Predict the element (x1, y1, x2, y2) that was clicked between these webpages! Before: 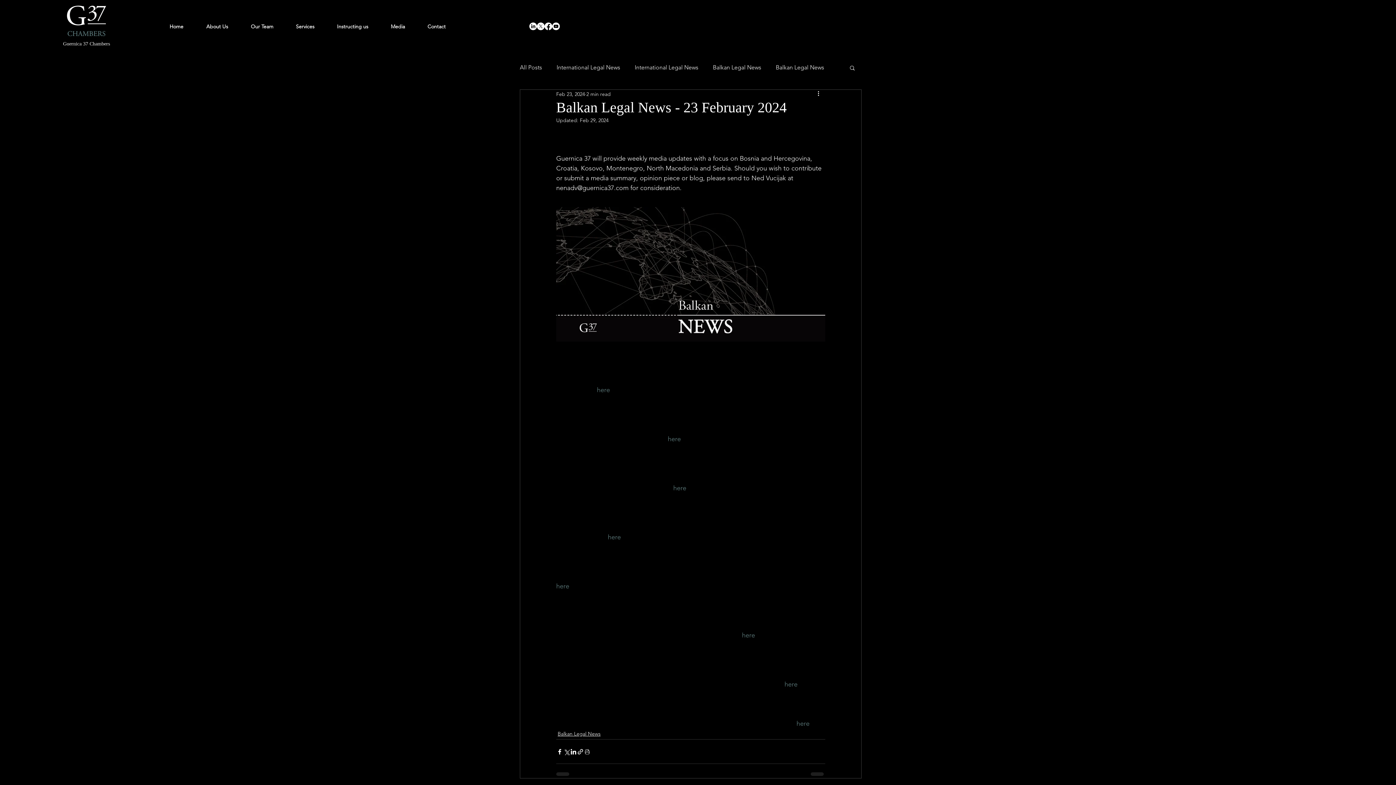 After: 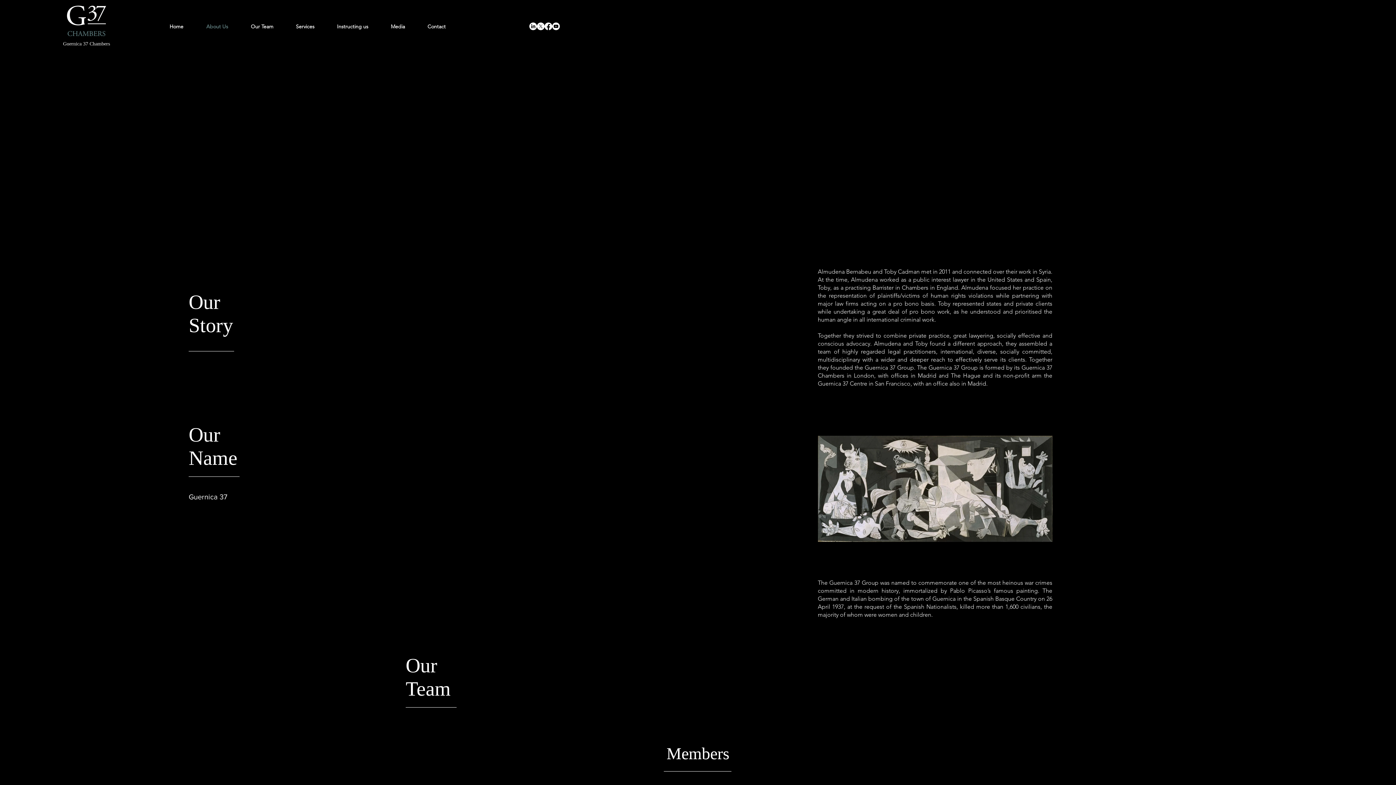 Action: label: About Us bbox: (194, 17, 239, 35)